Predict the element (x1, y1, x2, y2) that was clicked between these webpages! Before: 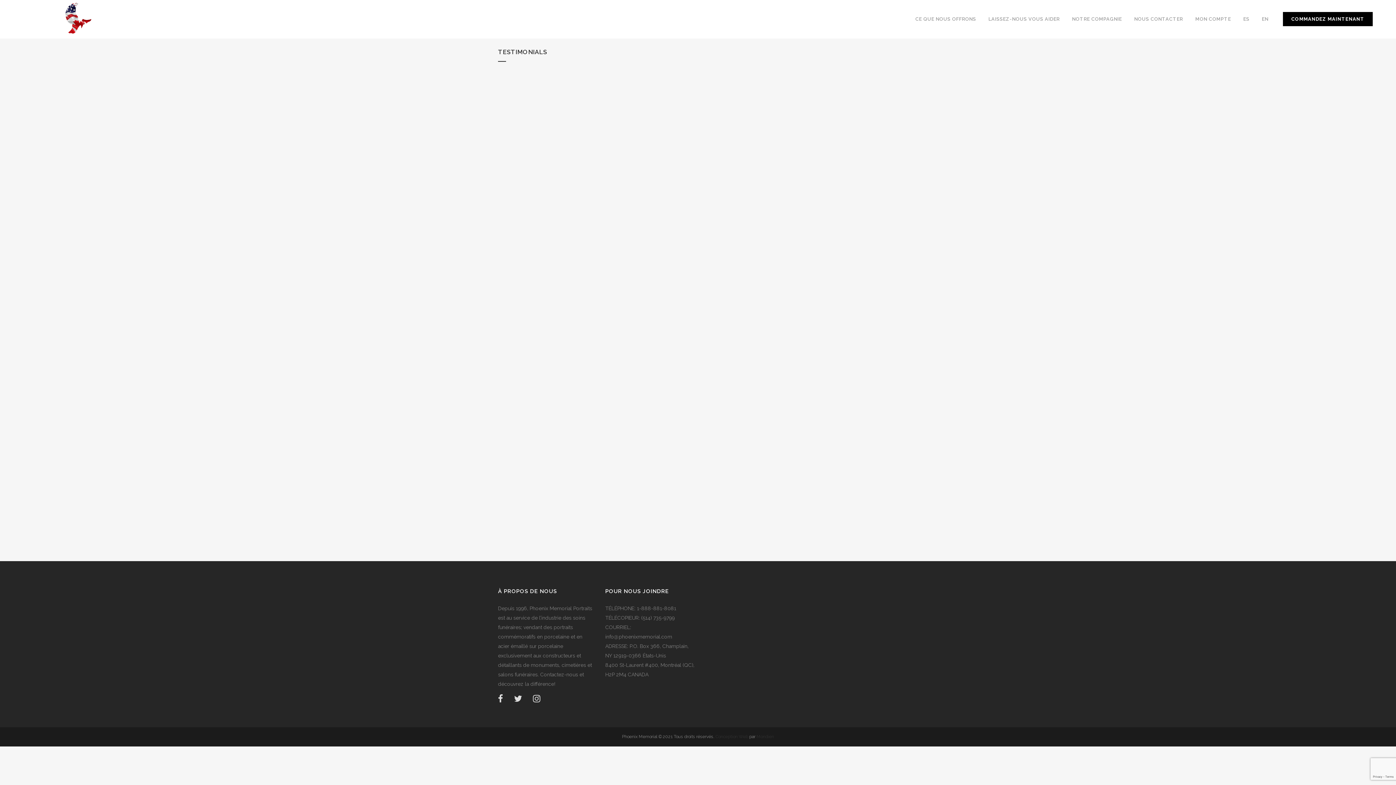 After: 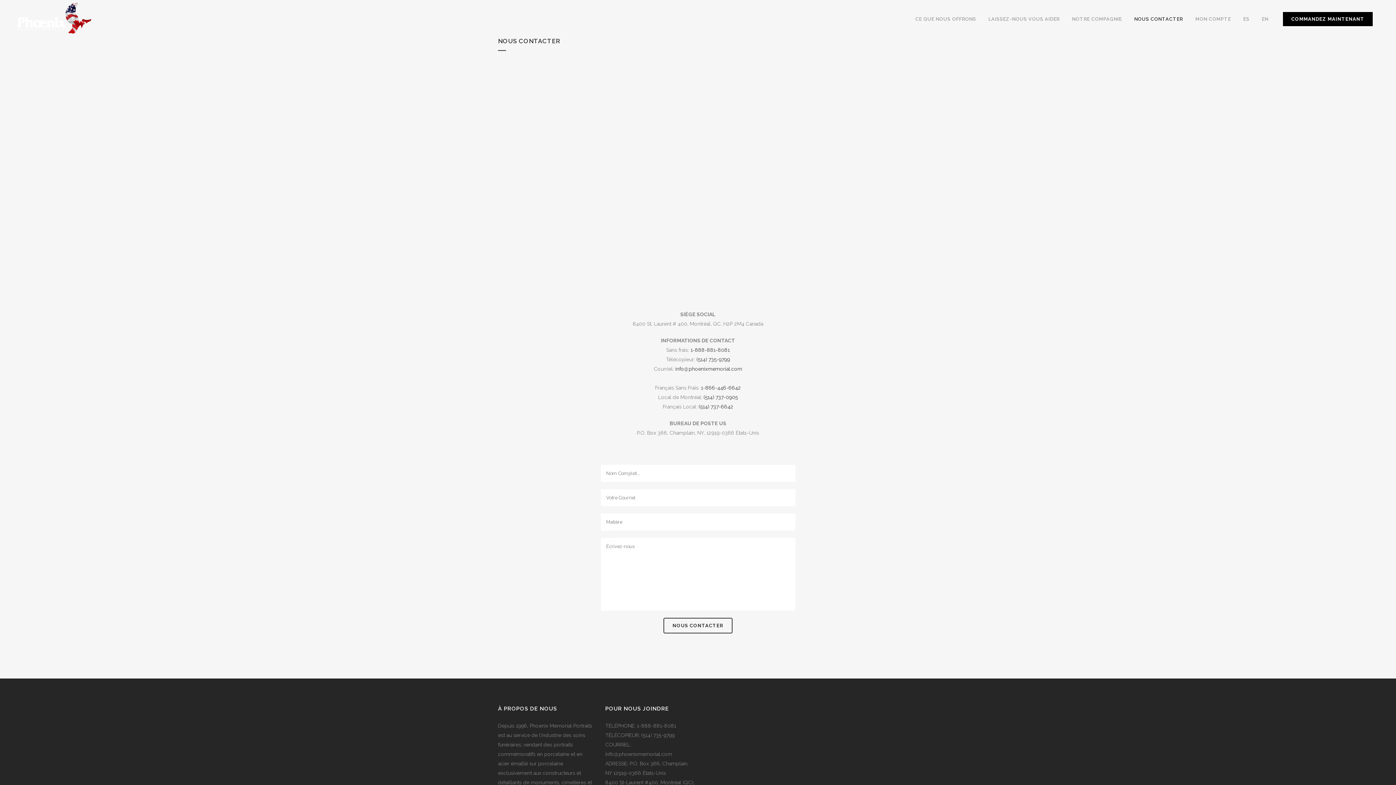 Action: label: NOUS CONTACTER bbox: (1128, 0, 1189, 38)